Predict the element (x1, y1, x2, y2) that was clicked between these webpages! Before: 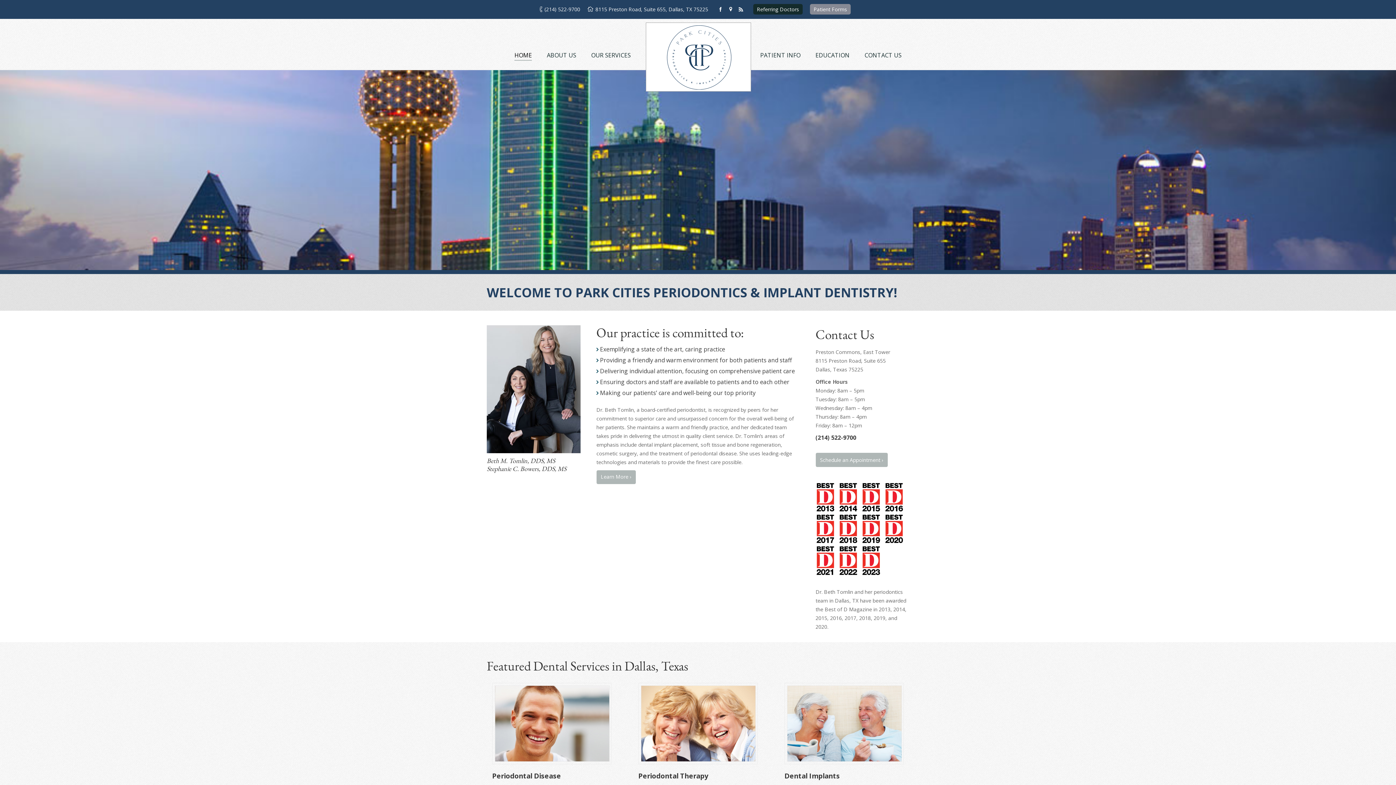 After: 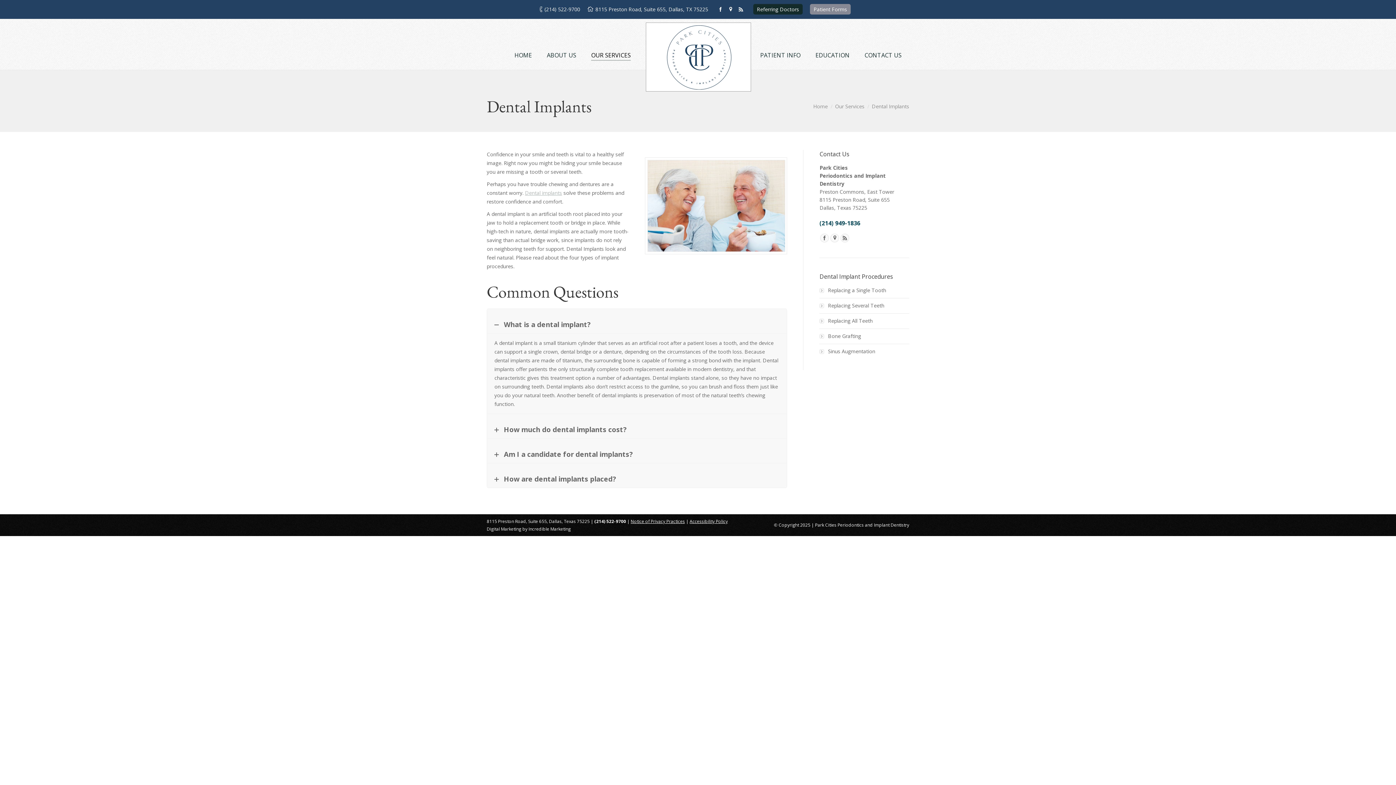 Action: label: Dental Implants bbox: (784, 771, 840, 781)